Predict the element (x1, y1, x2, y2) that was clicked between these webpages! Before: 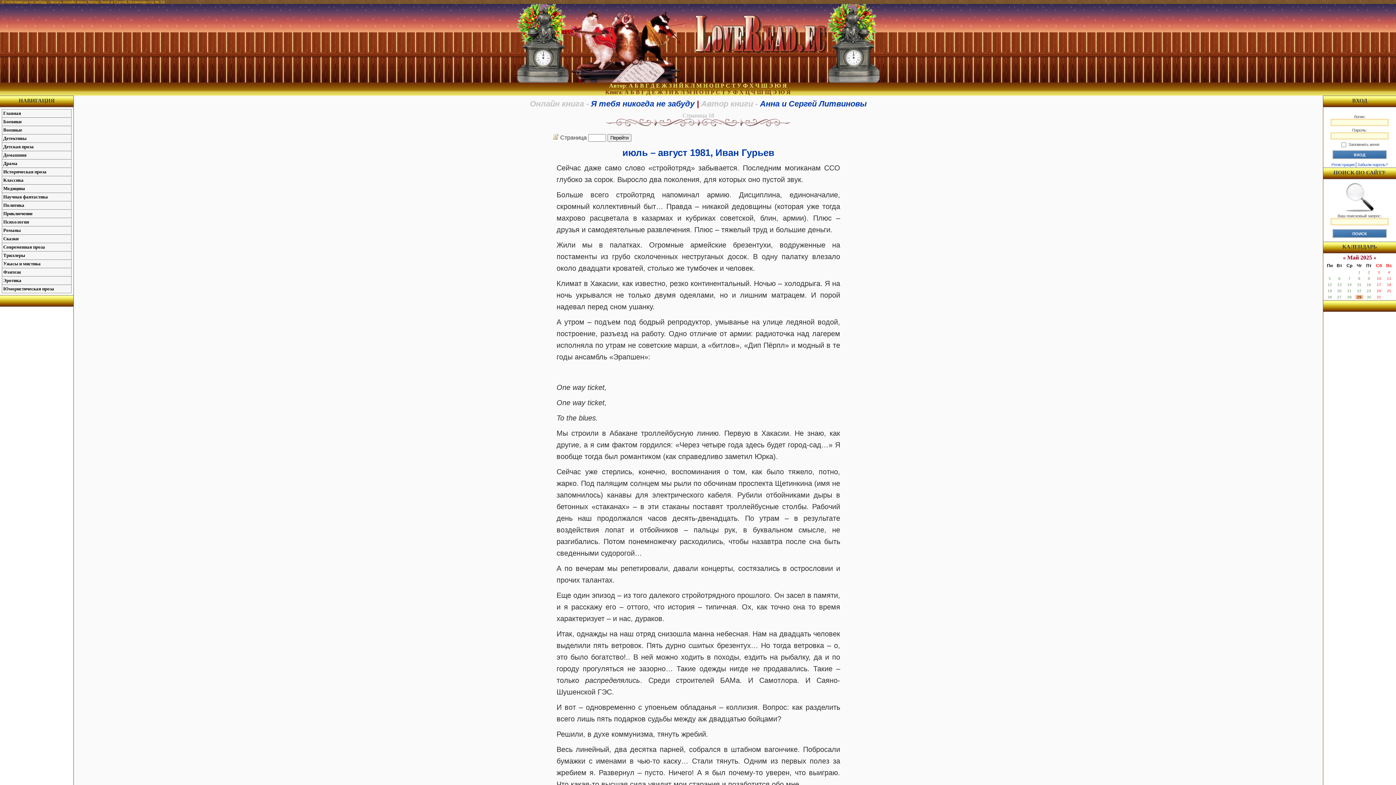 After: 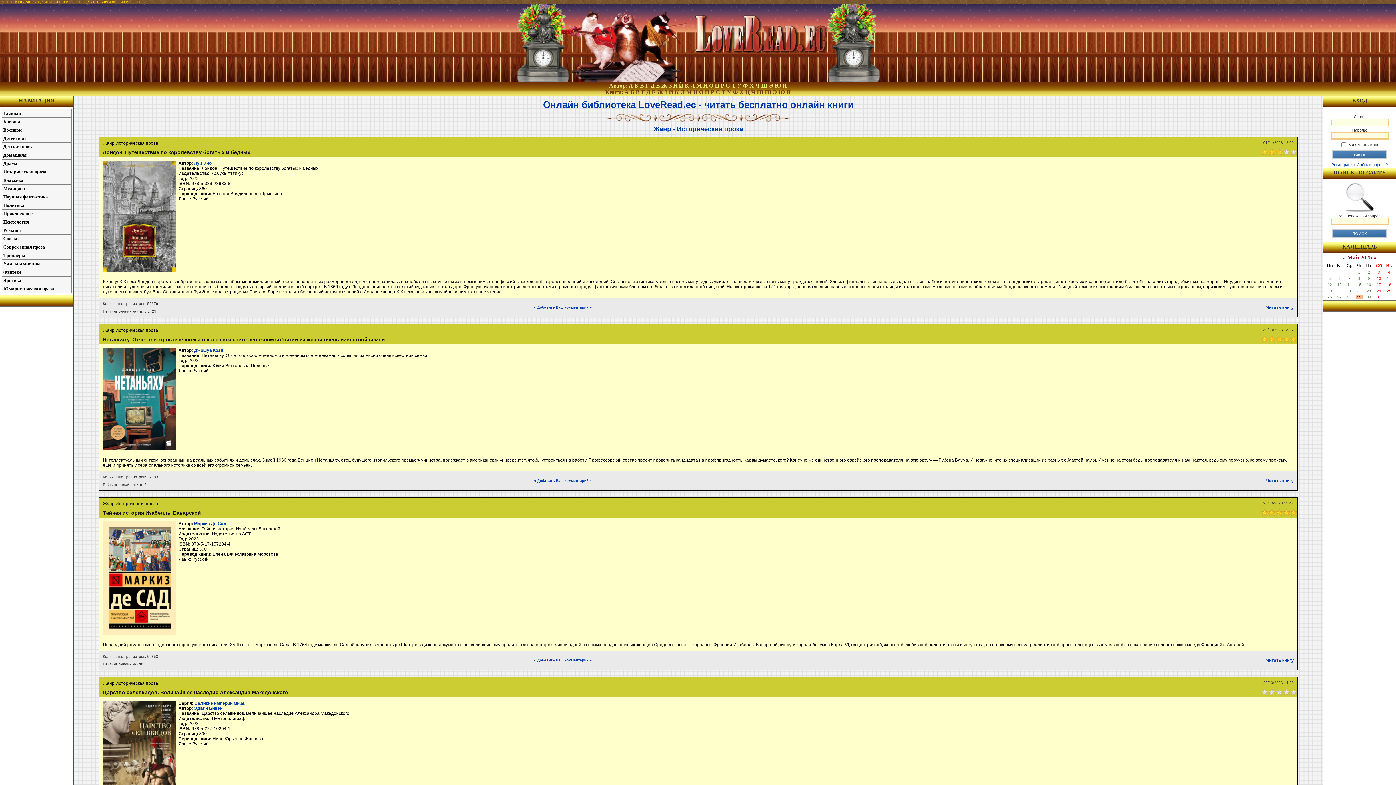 Action: bbox: (2, 168, 71, 176) label: Историческая проза